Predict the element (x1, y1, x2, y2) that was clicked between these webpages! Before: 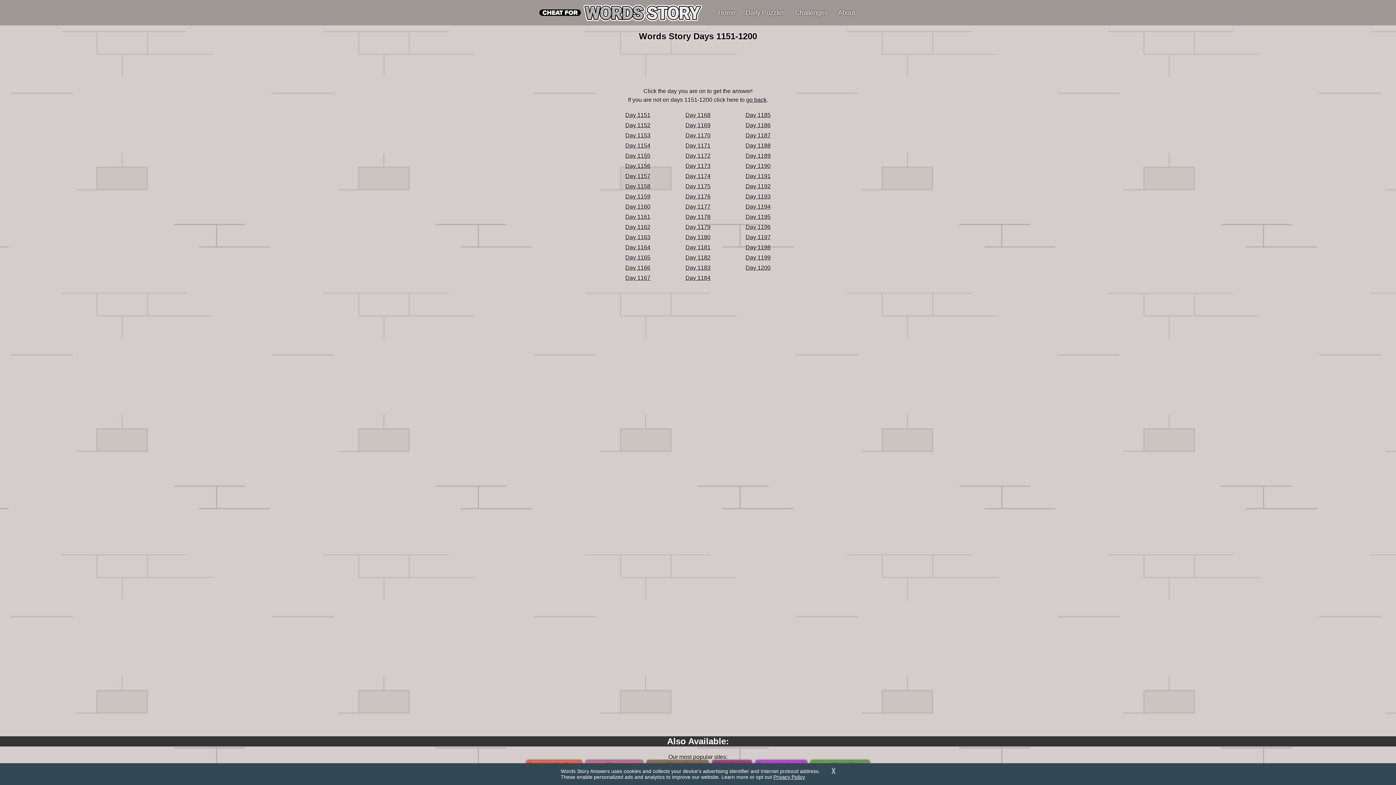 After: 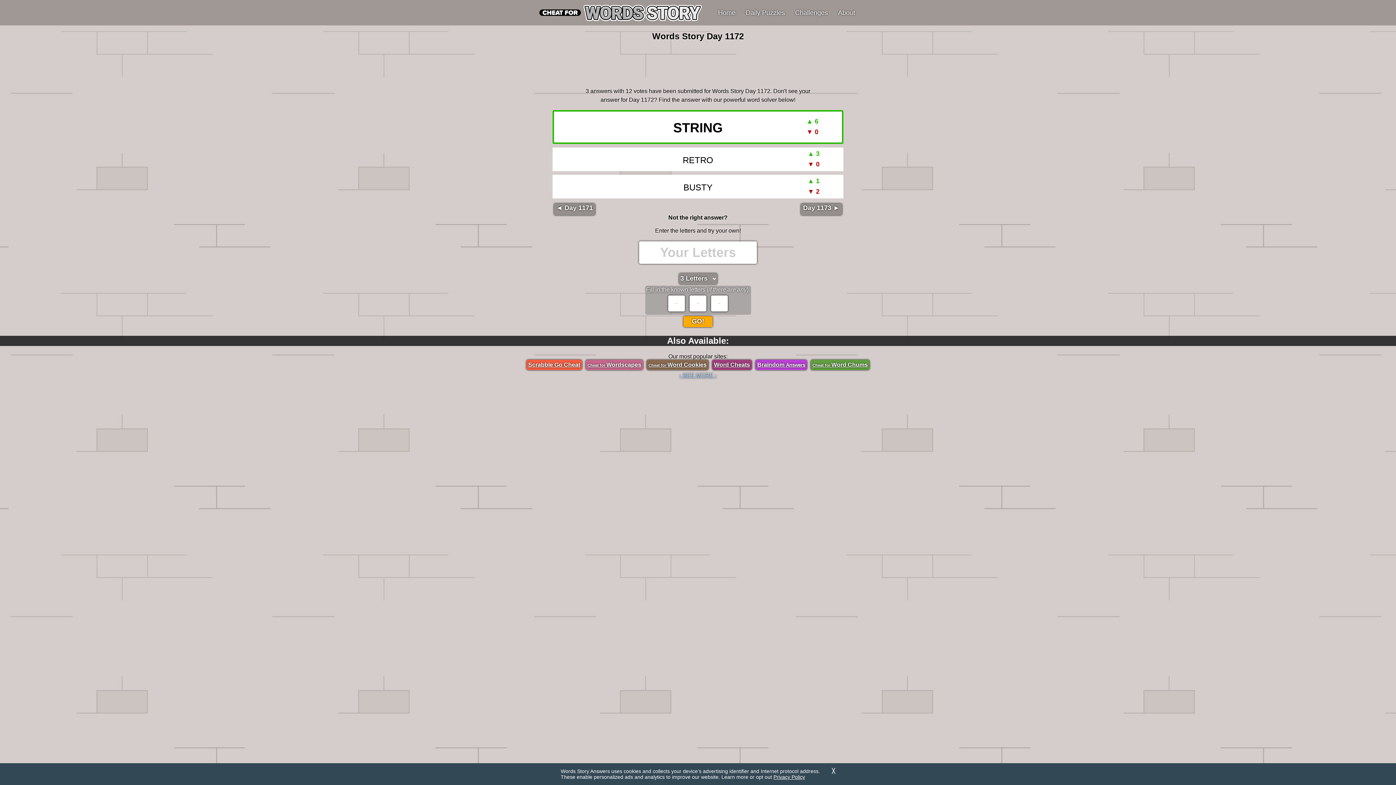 Action: bbox: (685, 152, 710, 158) label: Day 1172